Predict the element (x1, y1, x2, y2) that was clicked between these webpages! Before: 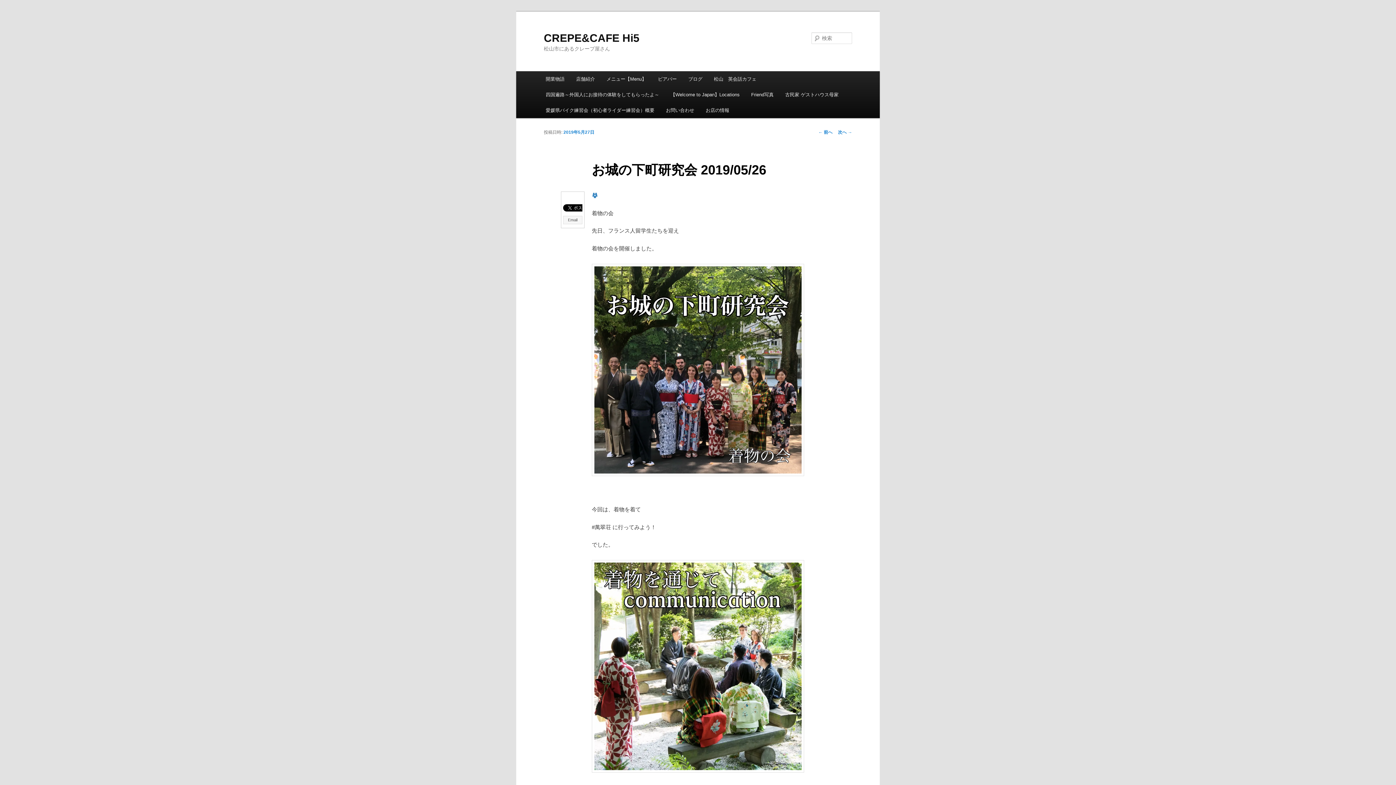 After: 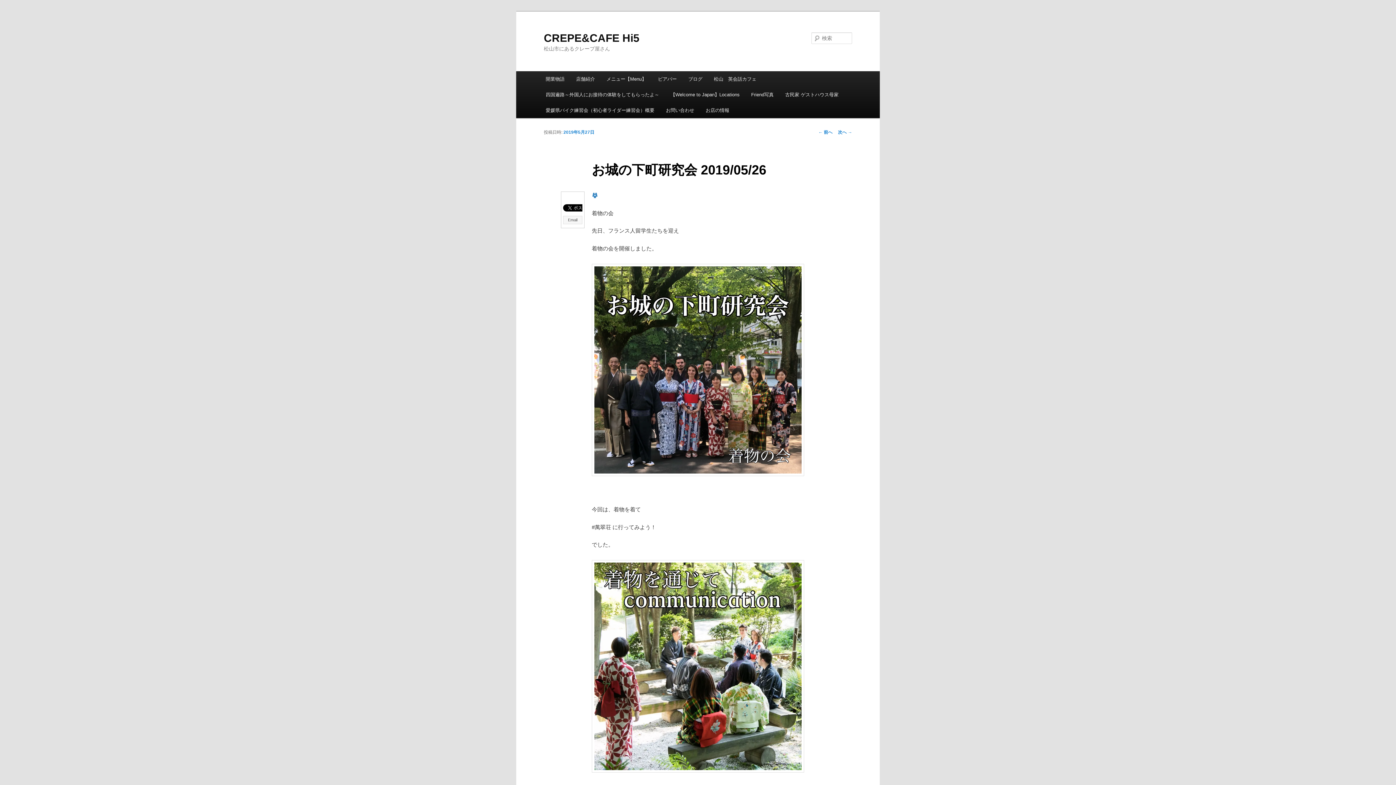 Action: label: 2019年5月27日 bbox: (563, 129, 594, 135)